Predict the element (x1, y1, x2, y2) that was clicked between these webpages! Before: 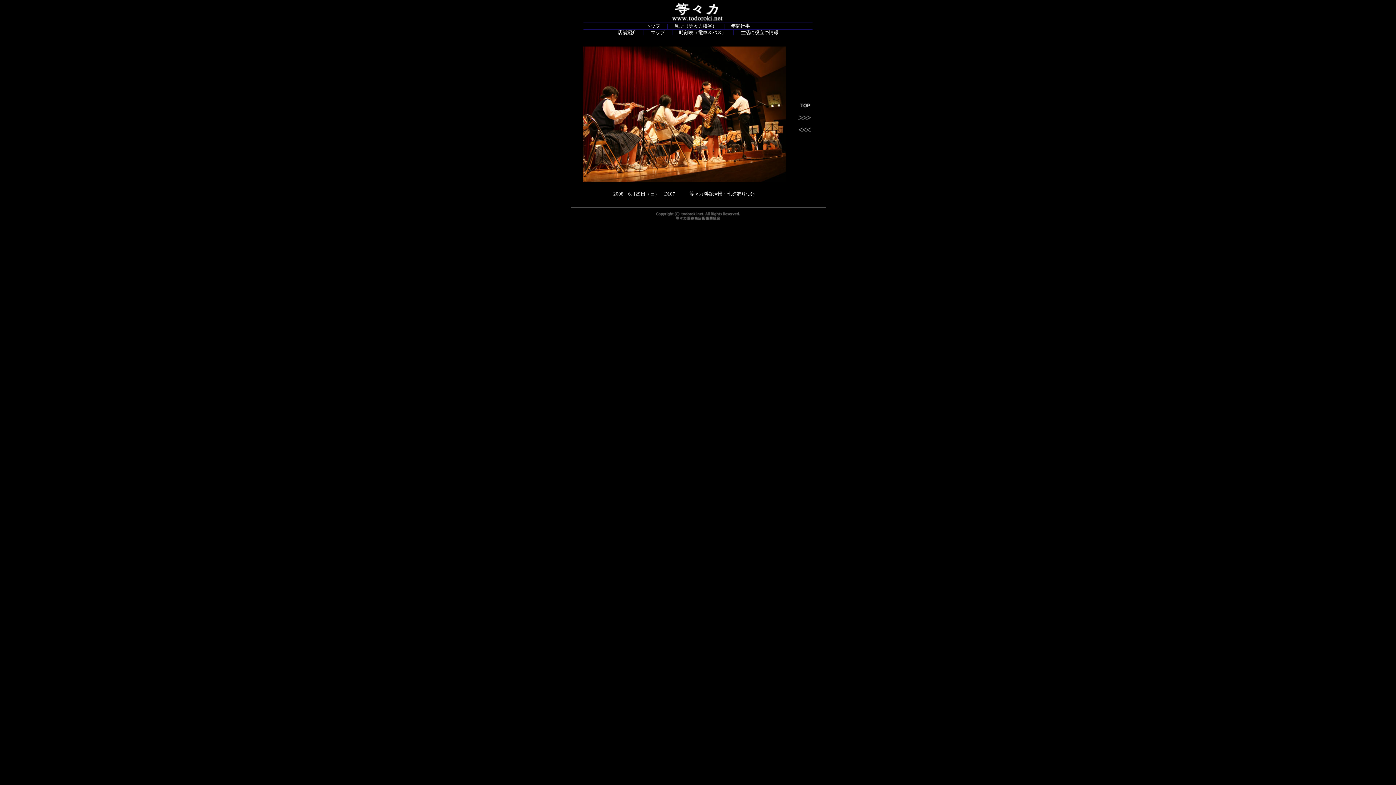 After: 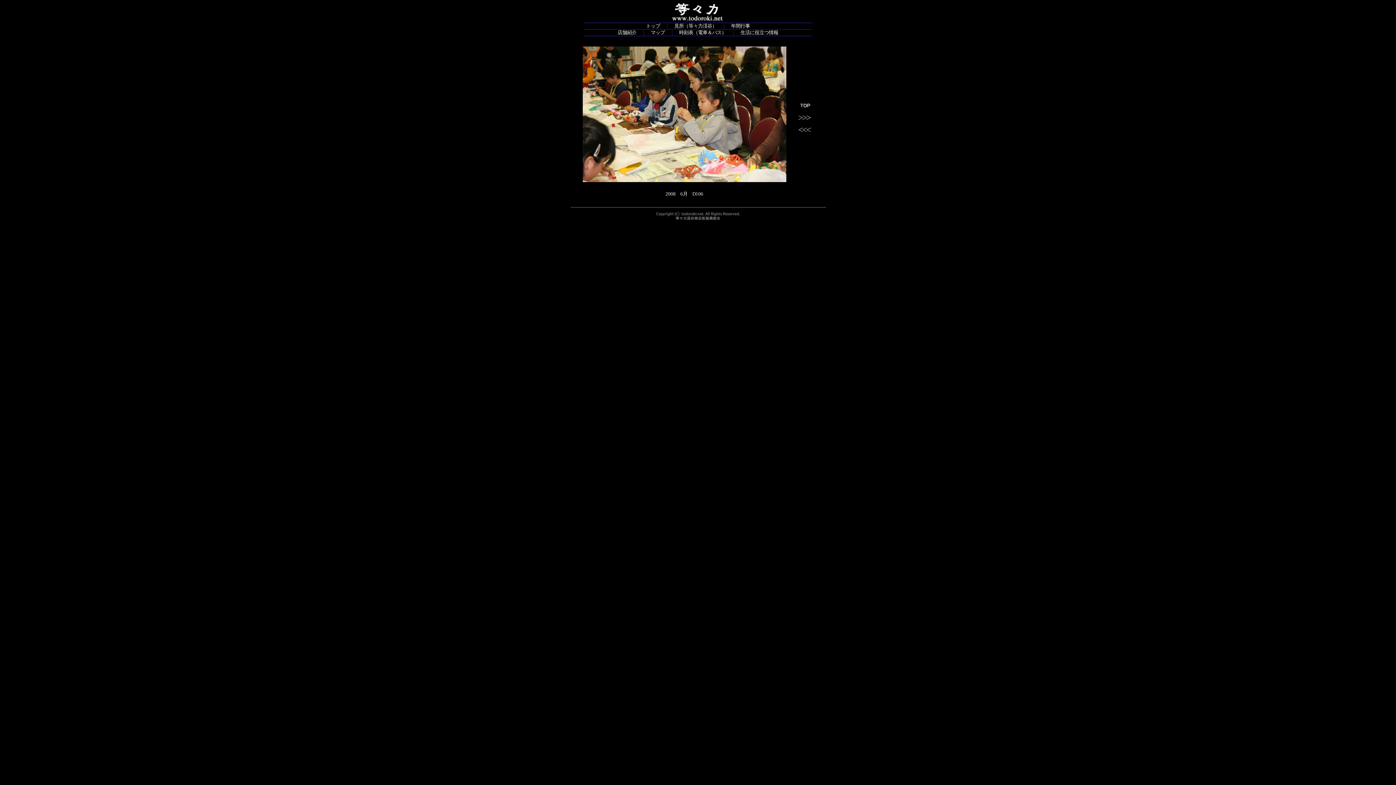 Action: bbox: (797, 130, 812, 136)